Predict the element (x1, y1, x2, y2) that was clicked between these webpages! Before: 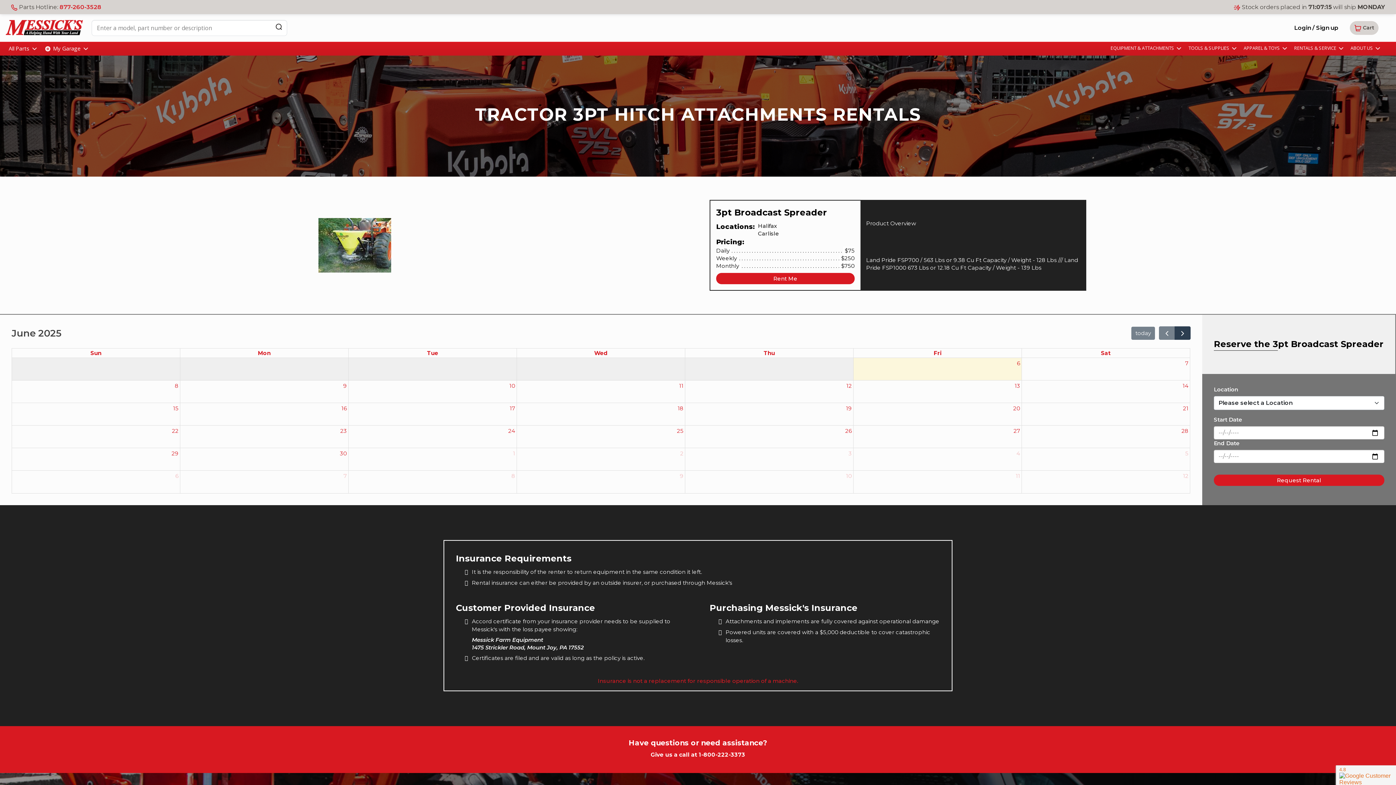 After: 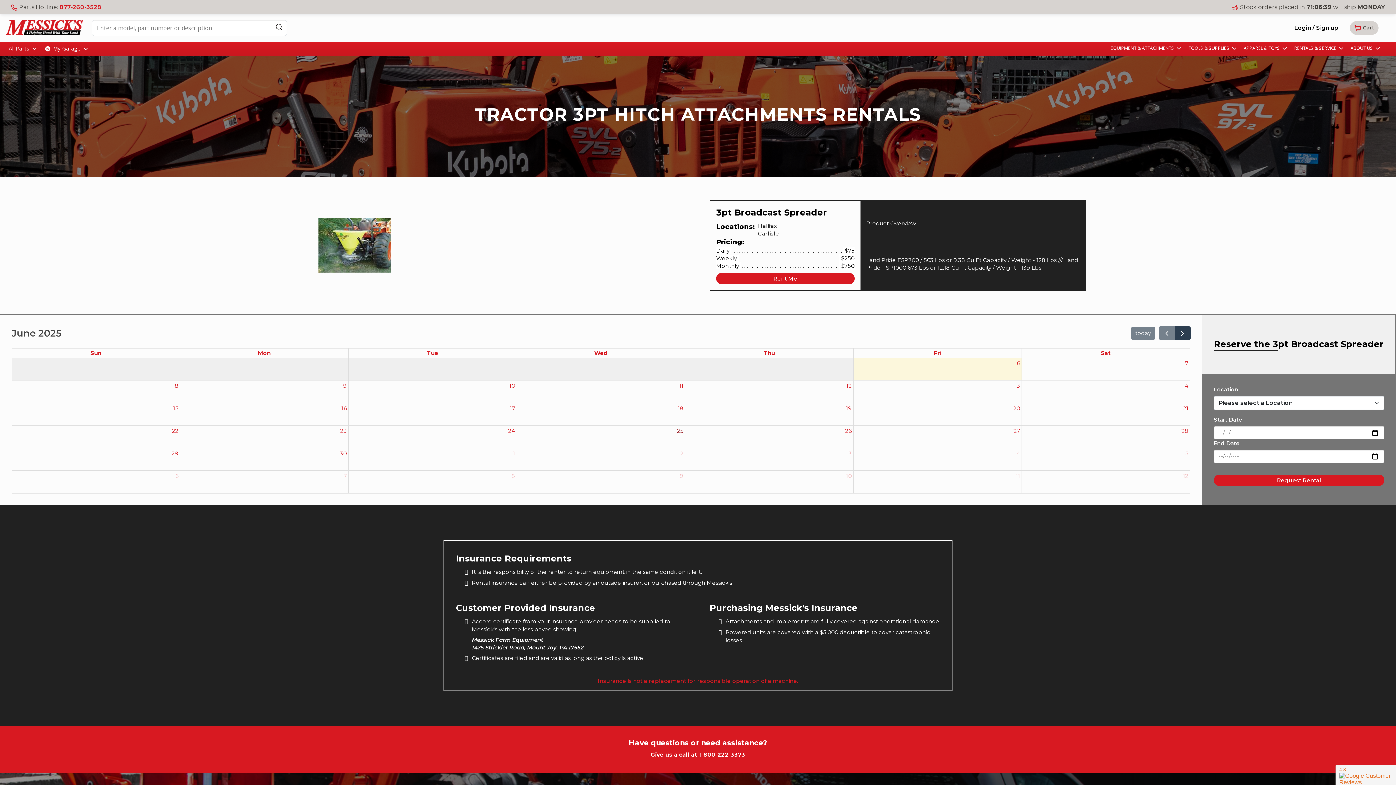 Action: bbox: (675, 425, 685, 436) label: June 25, 2025